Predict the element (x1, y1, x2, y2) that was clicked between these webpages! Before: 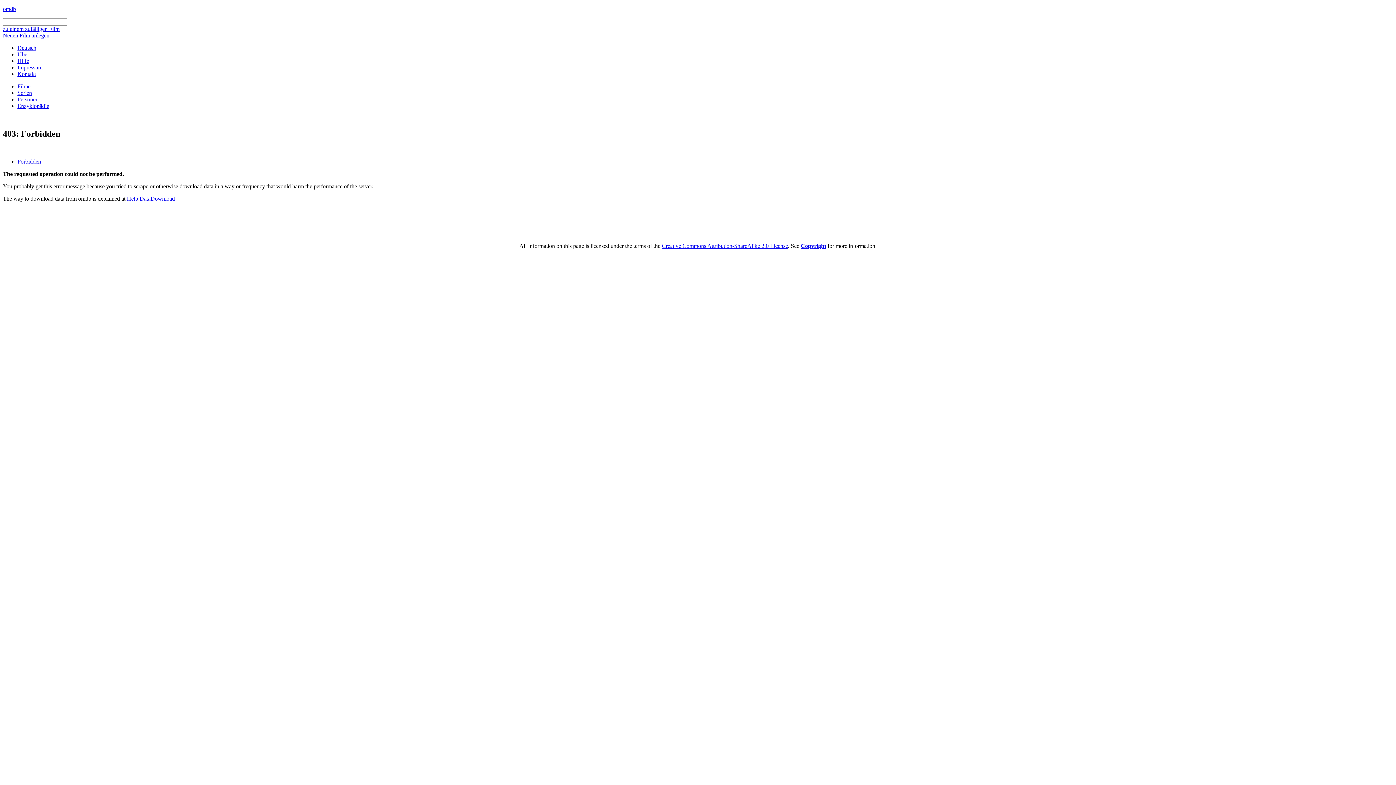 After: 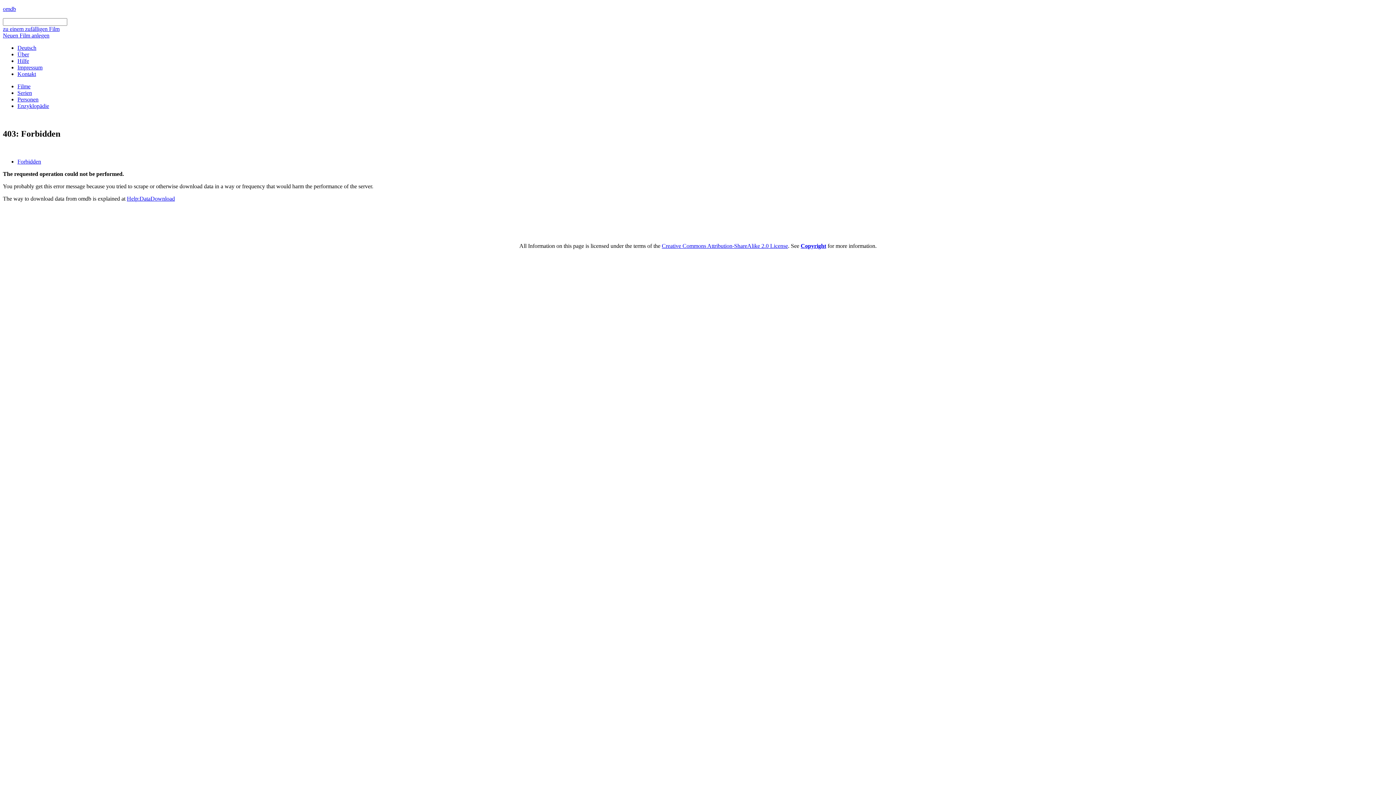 Action: label: Enzyklopädie bbox: (17, 102, 49, 109)